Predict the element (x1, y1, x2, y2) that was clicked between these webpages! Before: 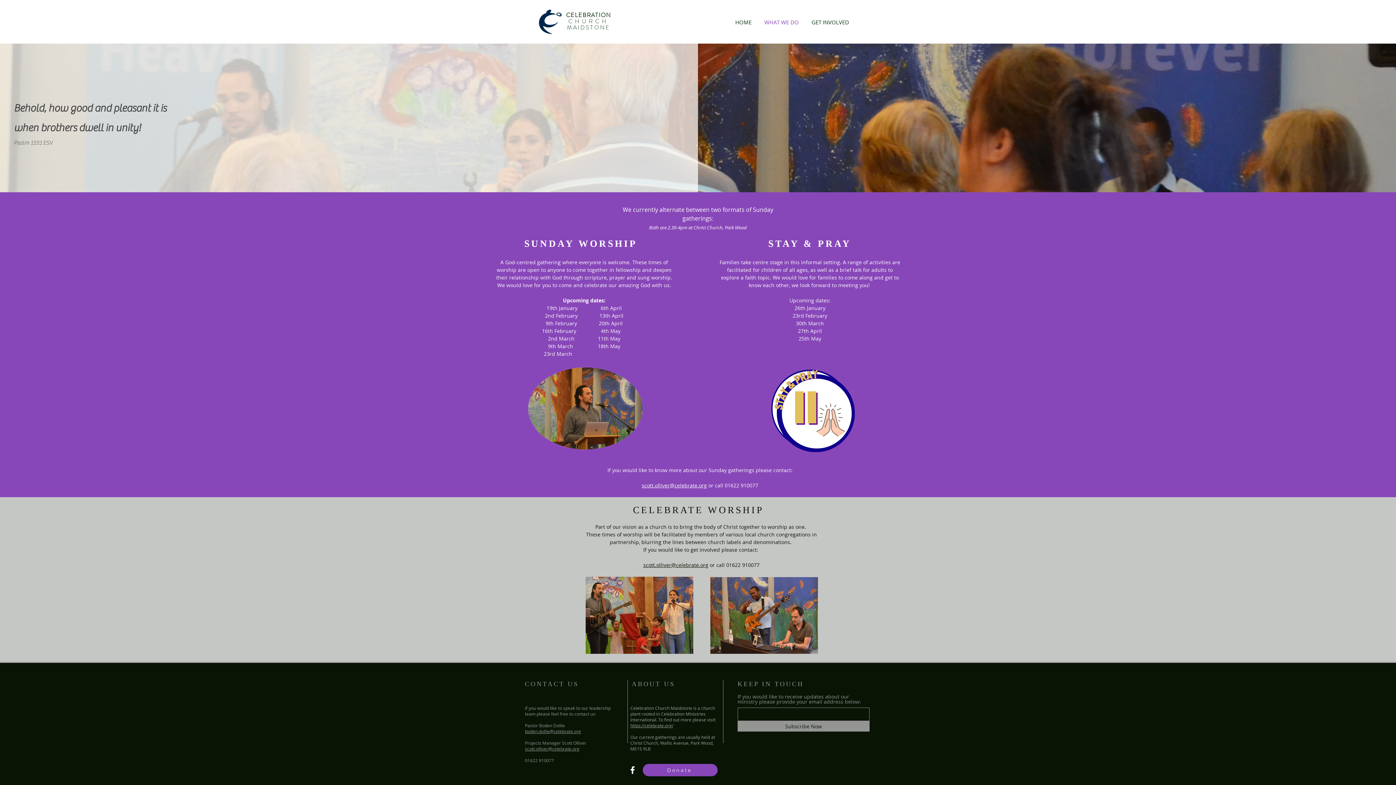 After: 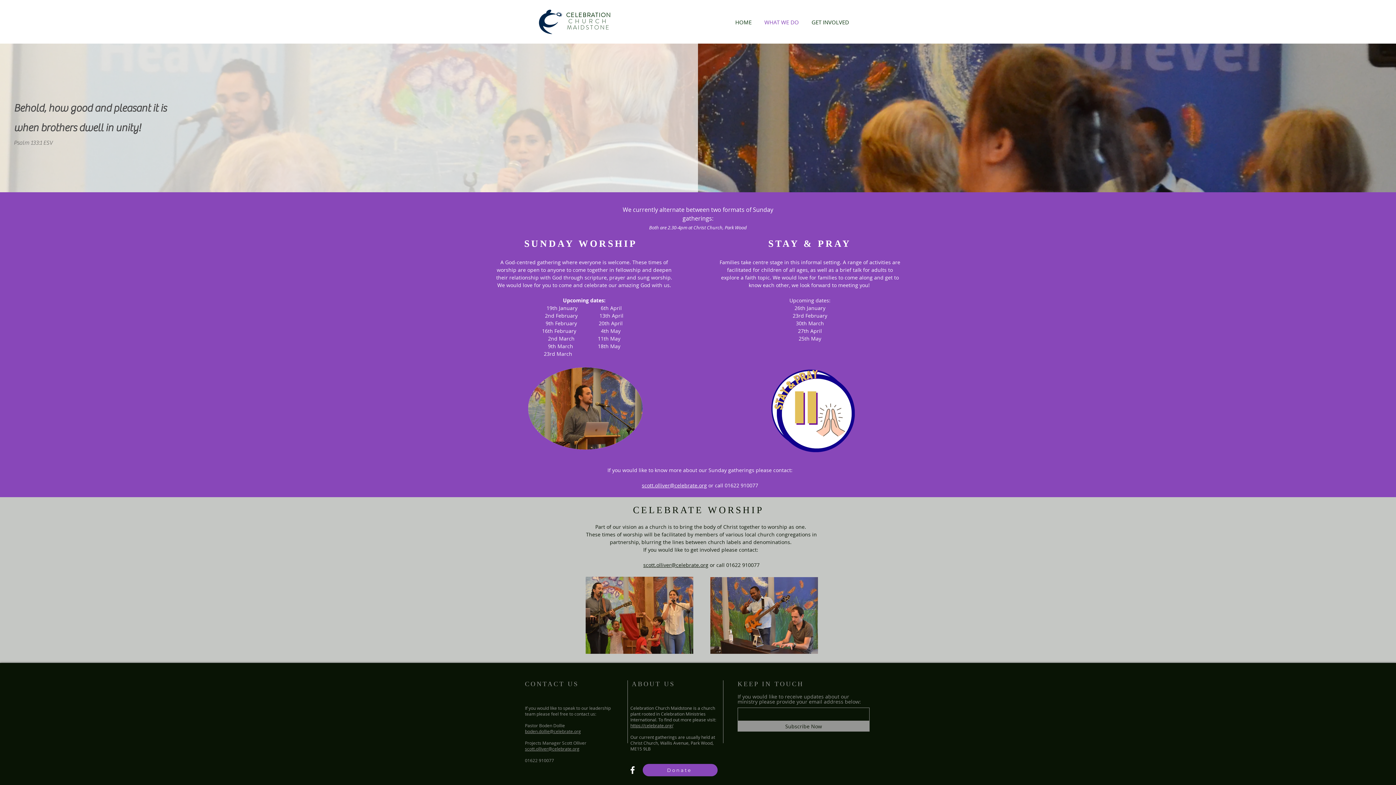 Action: label: https://celebrate.org/ bbox: (630, 722, 673, 728)